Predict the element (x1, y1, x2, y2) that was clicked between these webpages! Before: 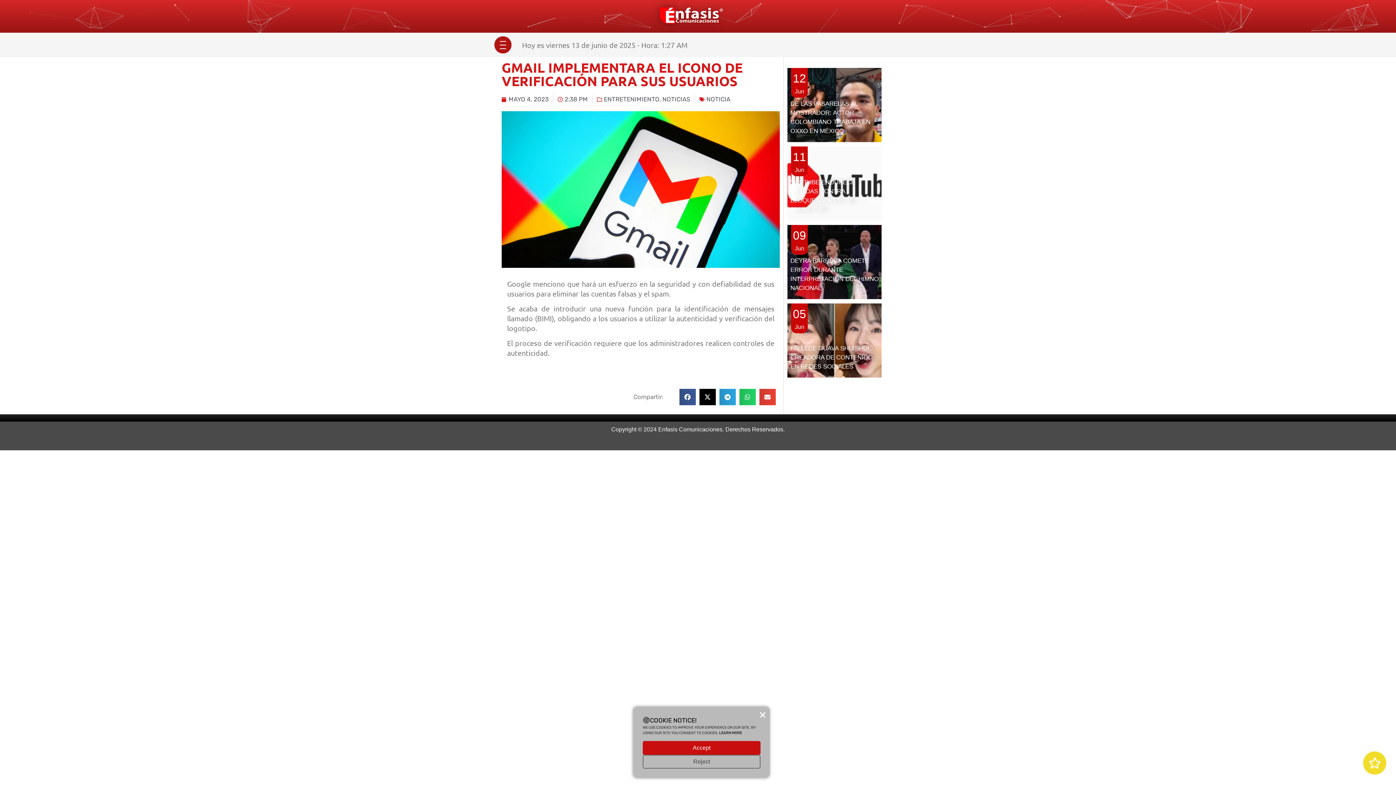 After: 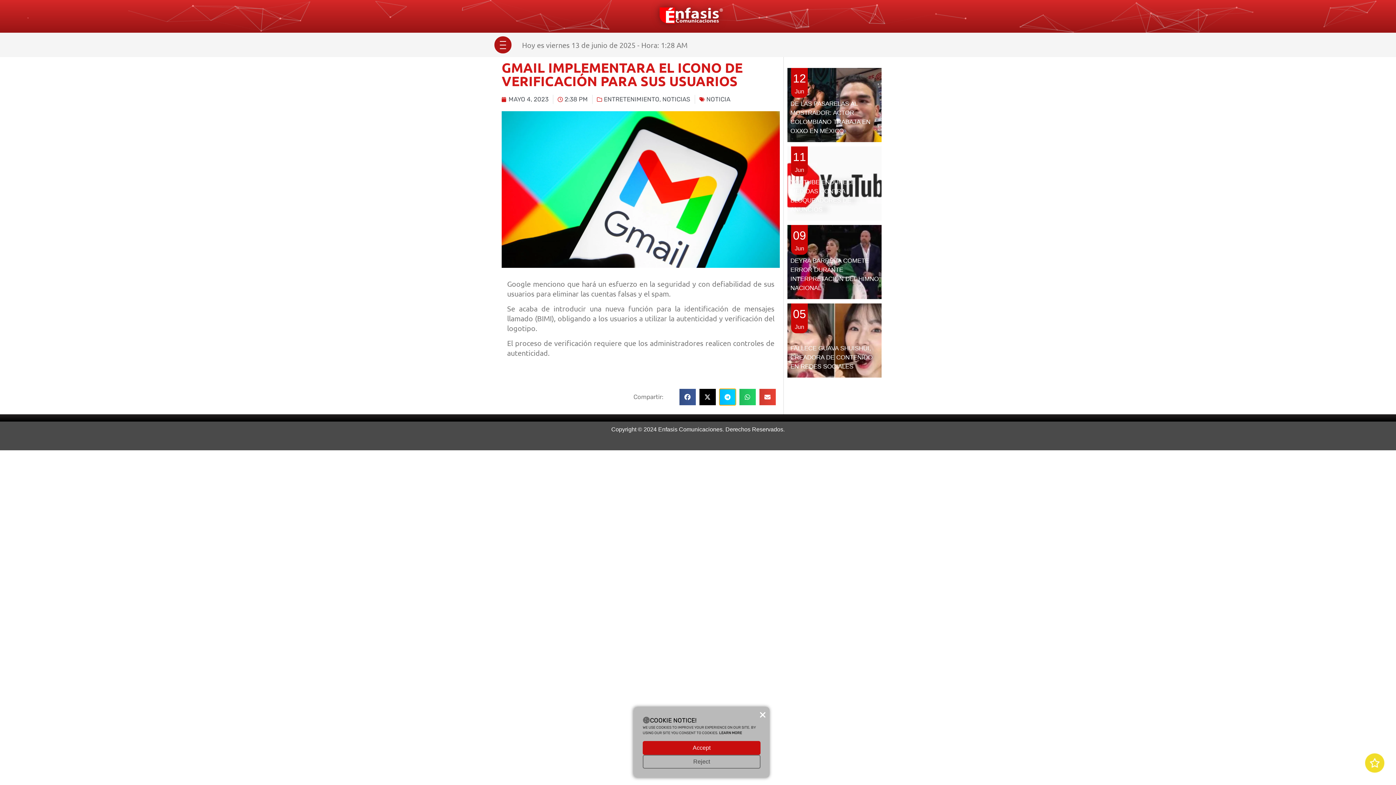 Action: label: Share on telegram bbox: (719, 389, 735, 405)